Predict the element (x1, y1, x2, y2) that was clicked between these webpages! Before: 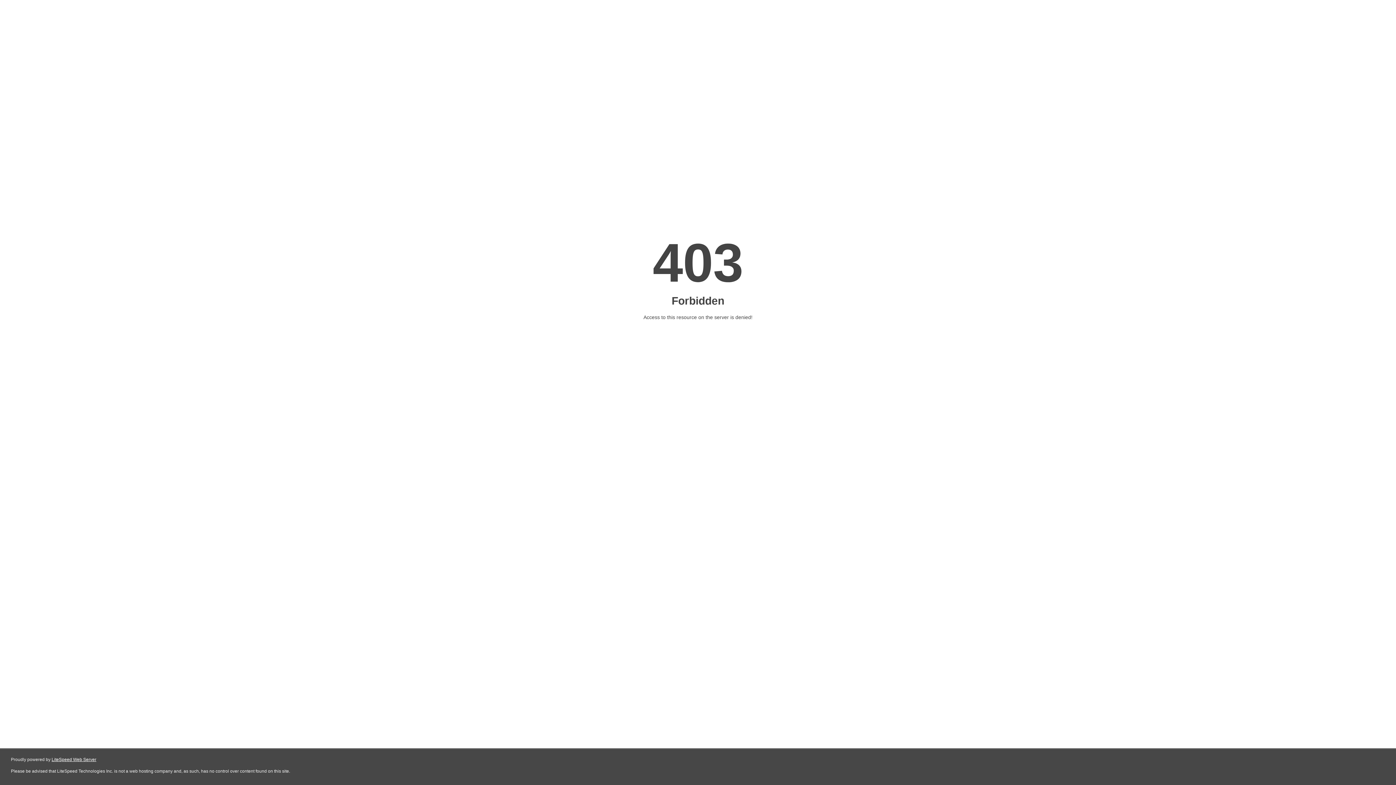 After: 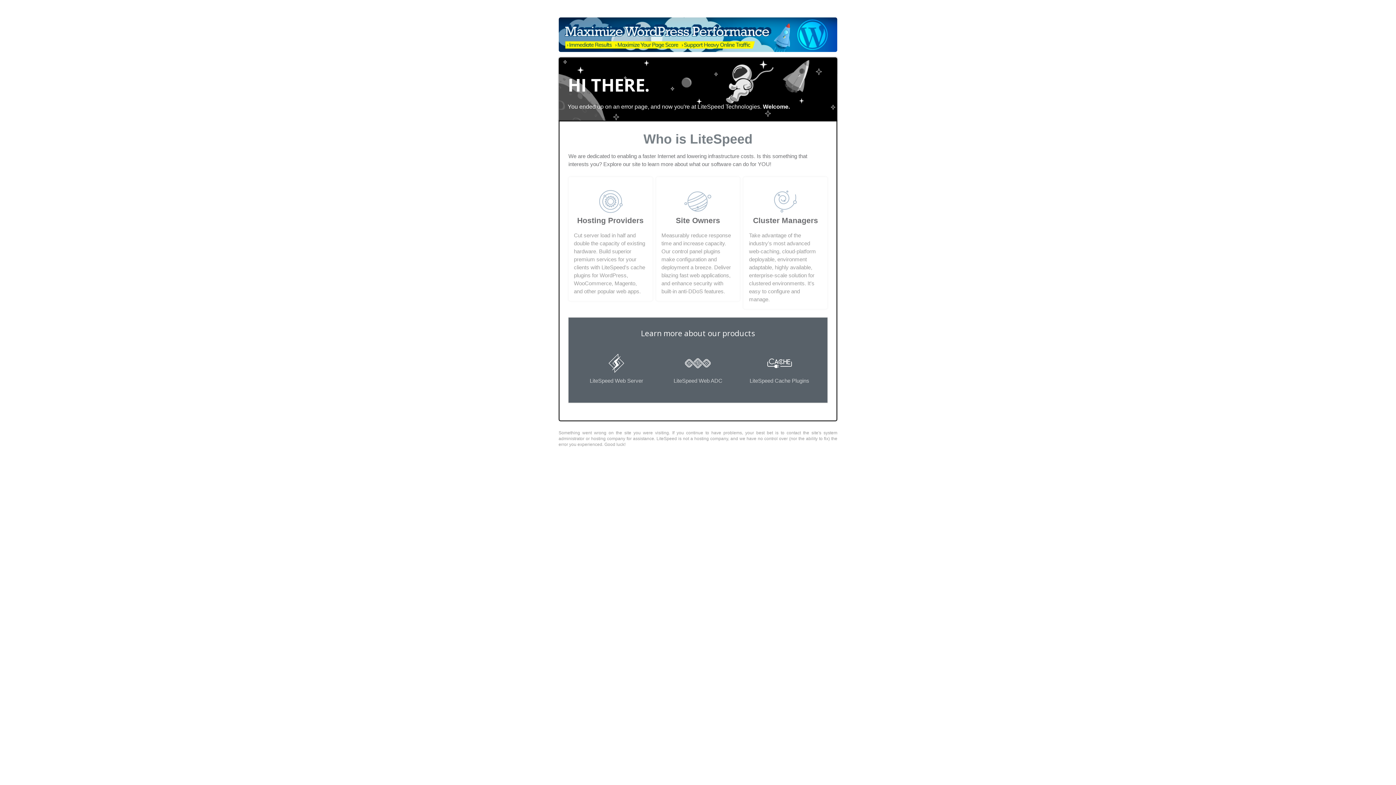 Action: bbox: (51, 757, 96, 762) label: LiteSpeed Web Server